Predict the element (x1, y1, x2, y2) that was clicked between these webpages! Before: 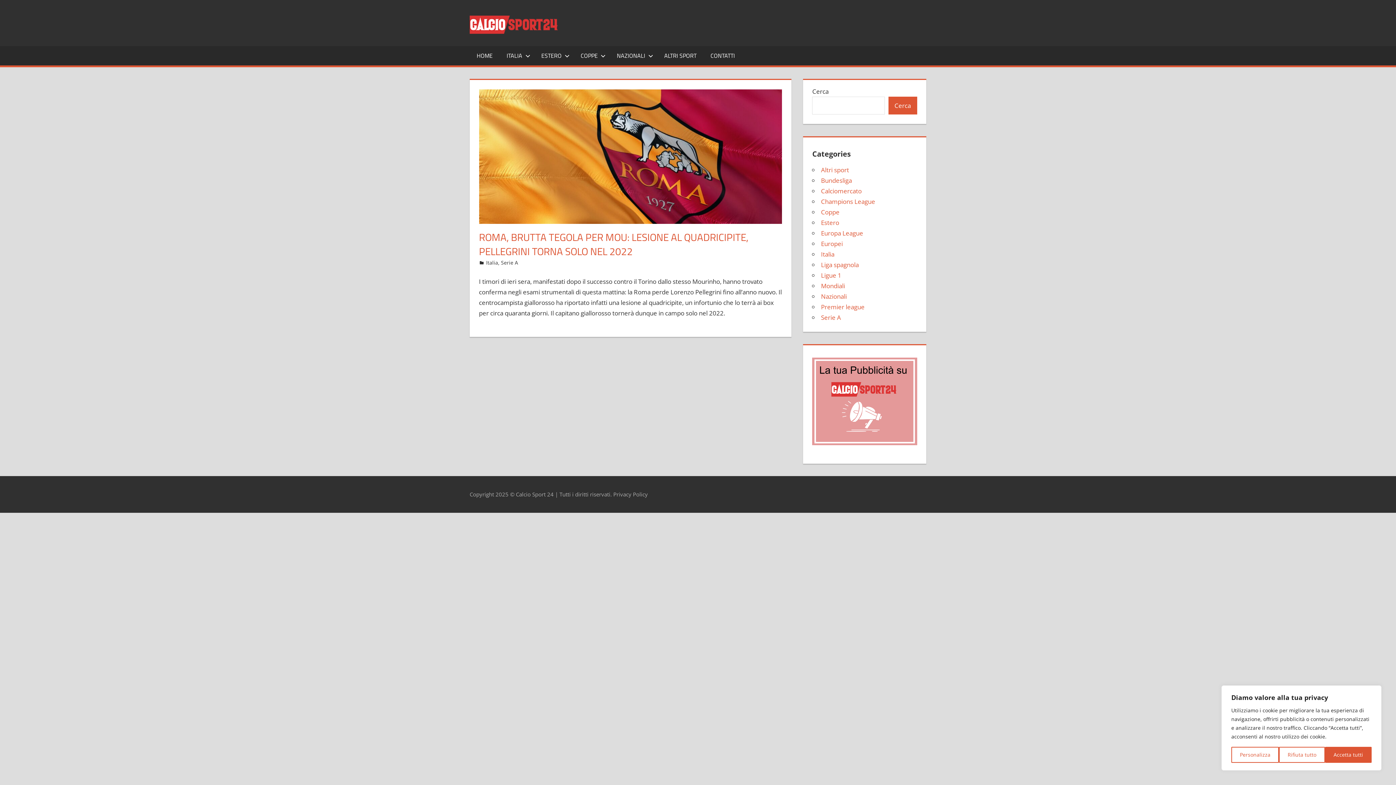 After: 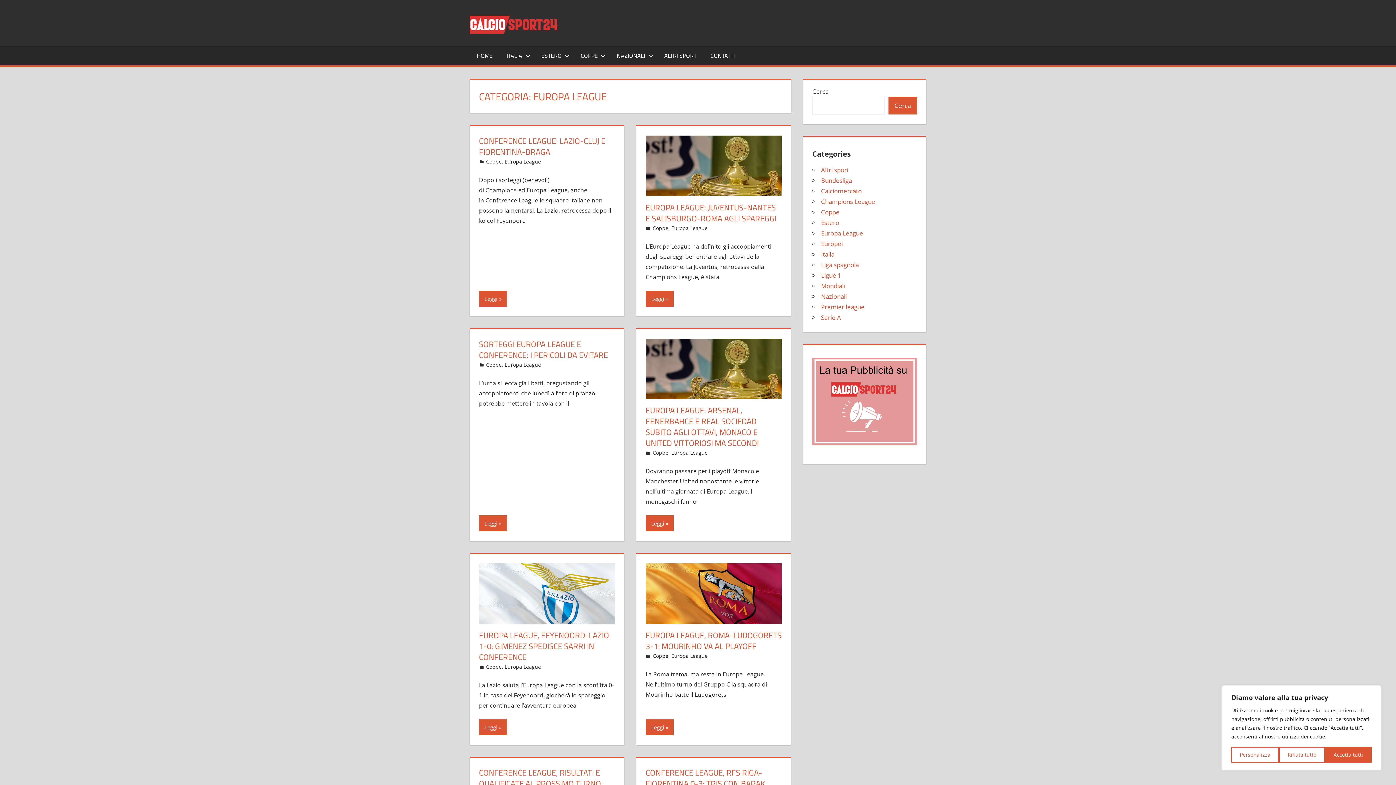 Action: bbox: (821, 229, 863, 237) label: Europa League